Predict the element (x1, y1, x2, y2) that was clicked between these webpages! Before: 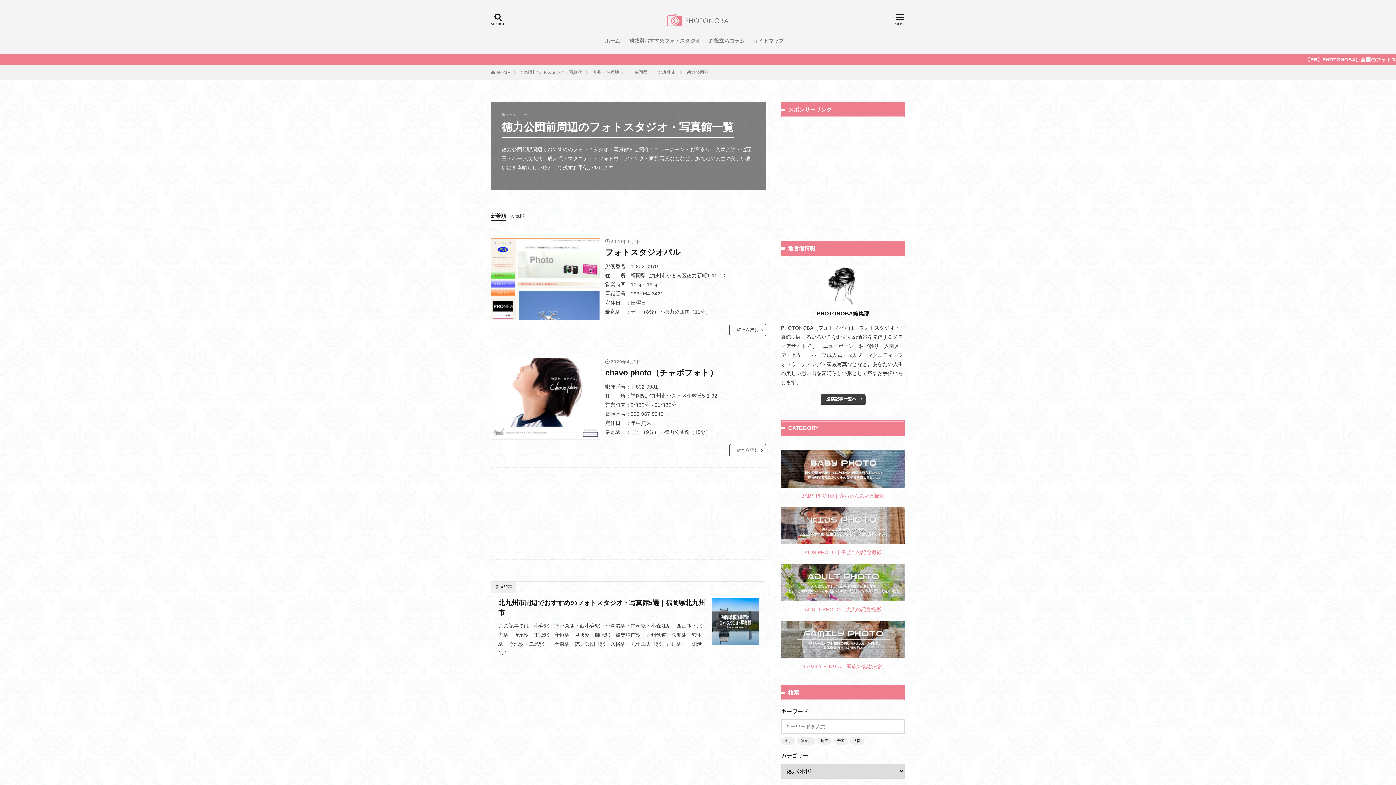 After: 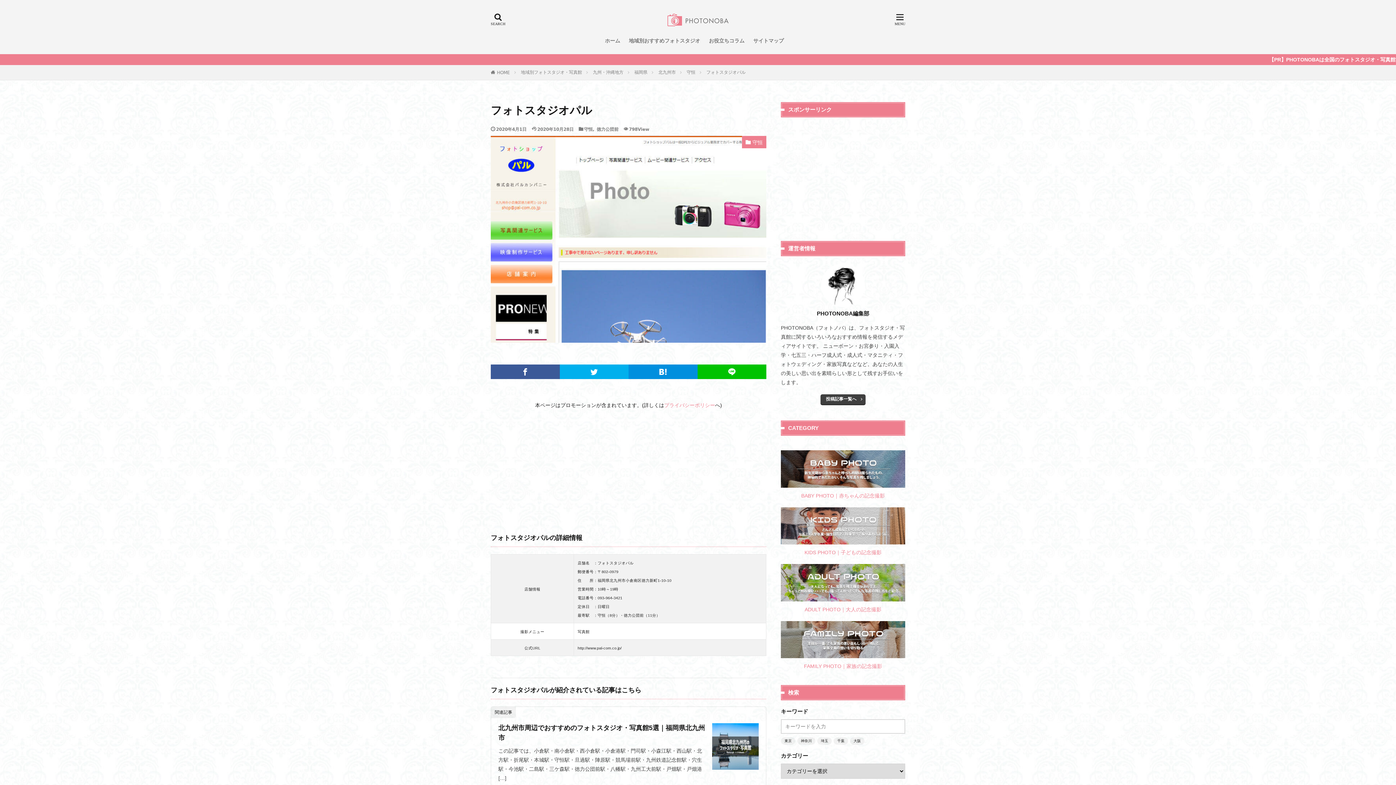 Action: bbox: (490, 238, 600, 320)